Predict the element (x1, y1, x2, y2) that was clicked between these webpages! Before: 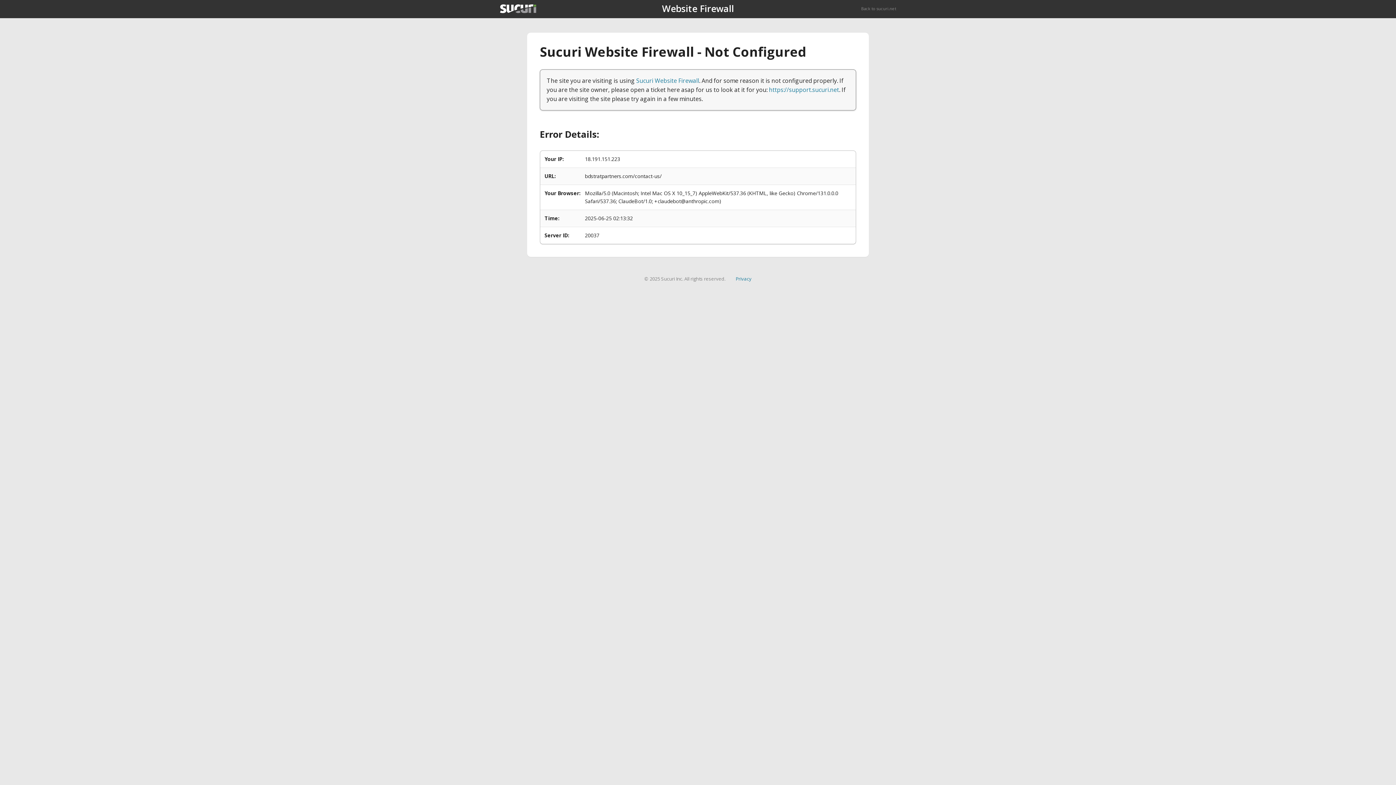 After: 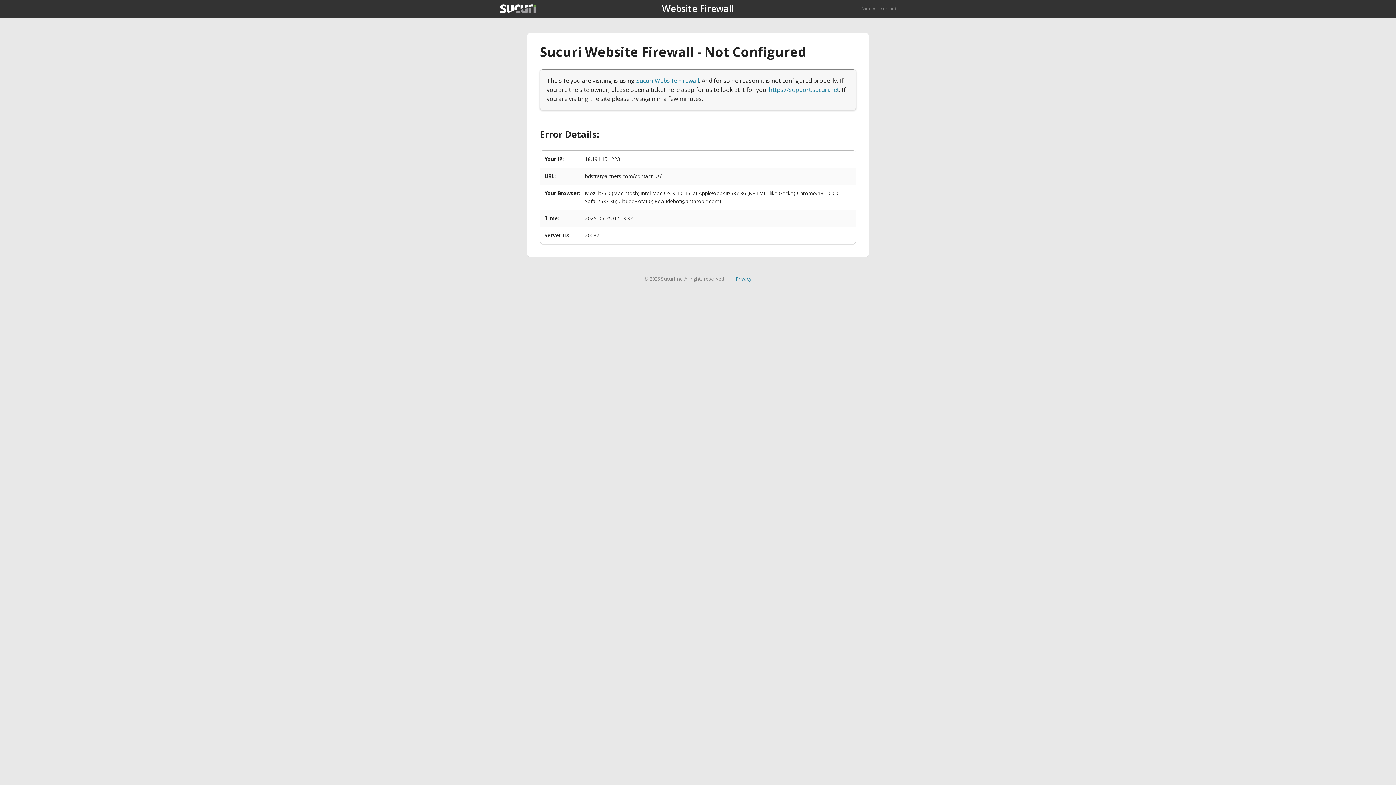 Action: bbox: (735, 275, 751, 282) label: Privacy